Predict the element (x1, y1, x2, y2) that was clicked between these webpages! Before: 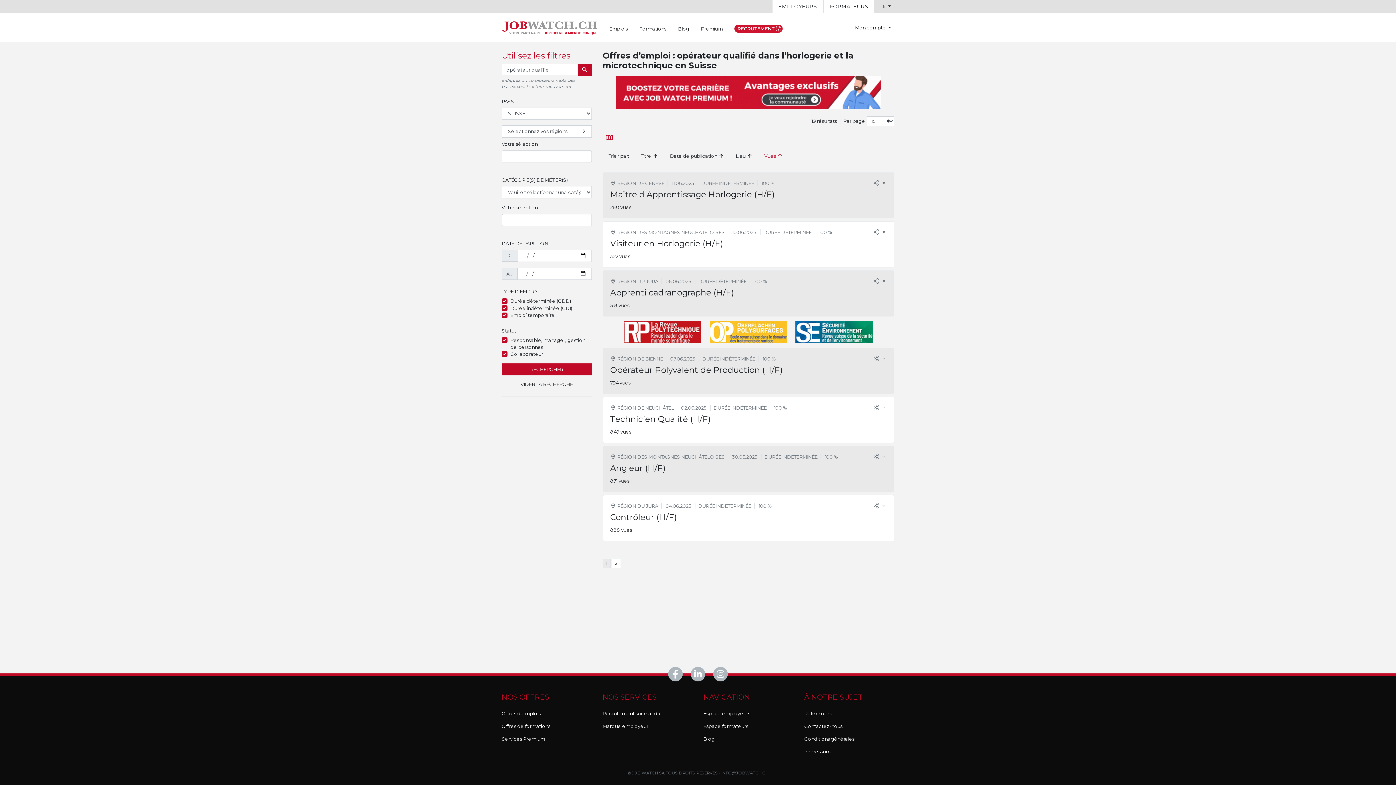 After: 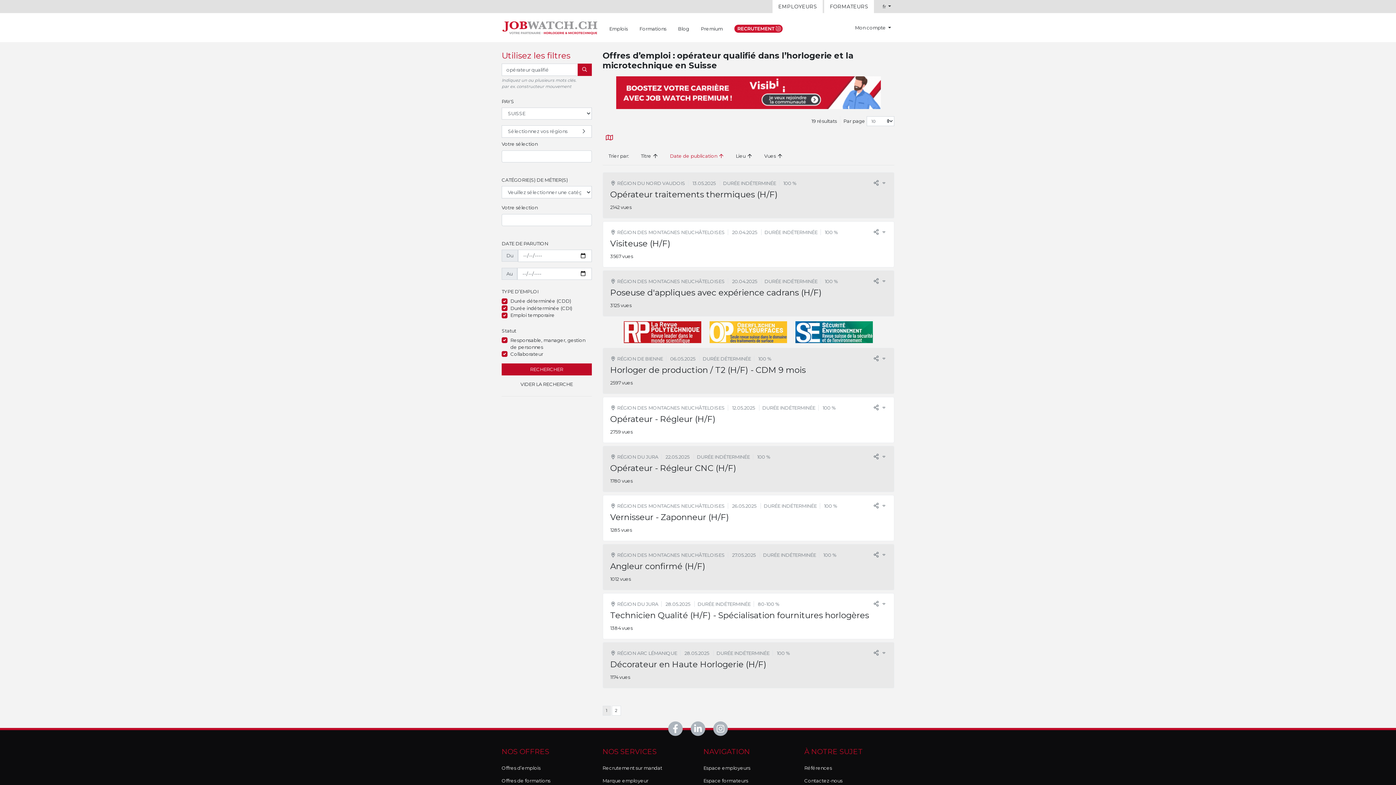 Action: label: Date de publication  bbox: (664, 149, 730, 162)